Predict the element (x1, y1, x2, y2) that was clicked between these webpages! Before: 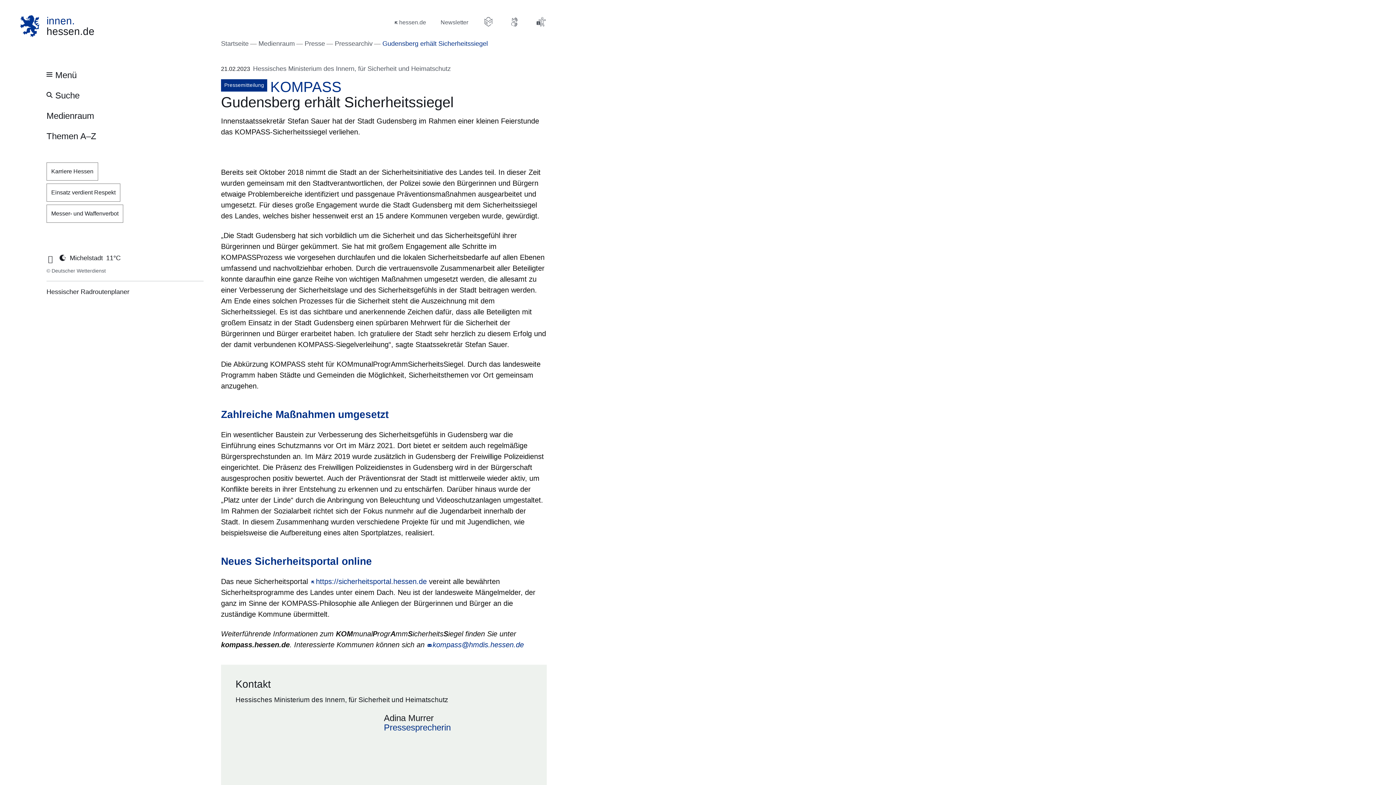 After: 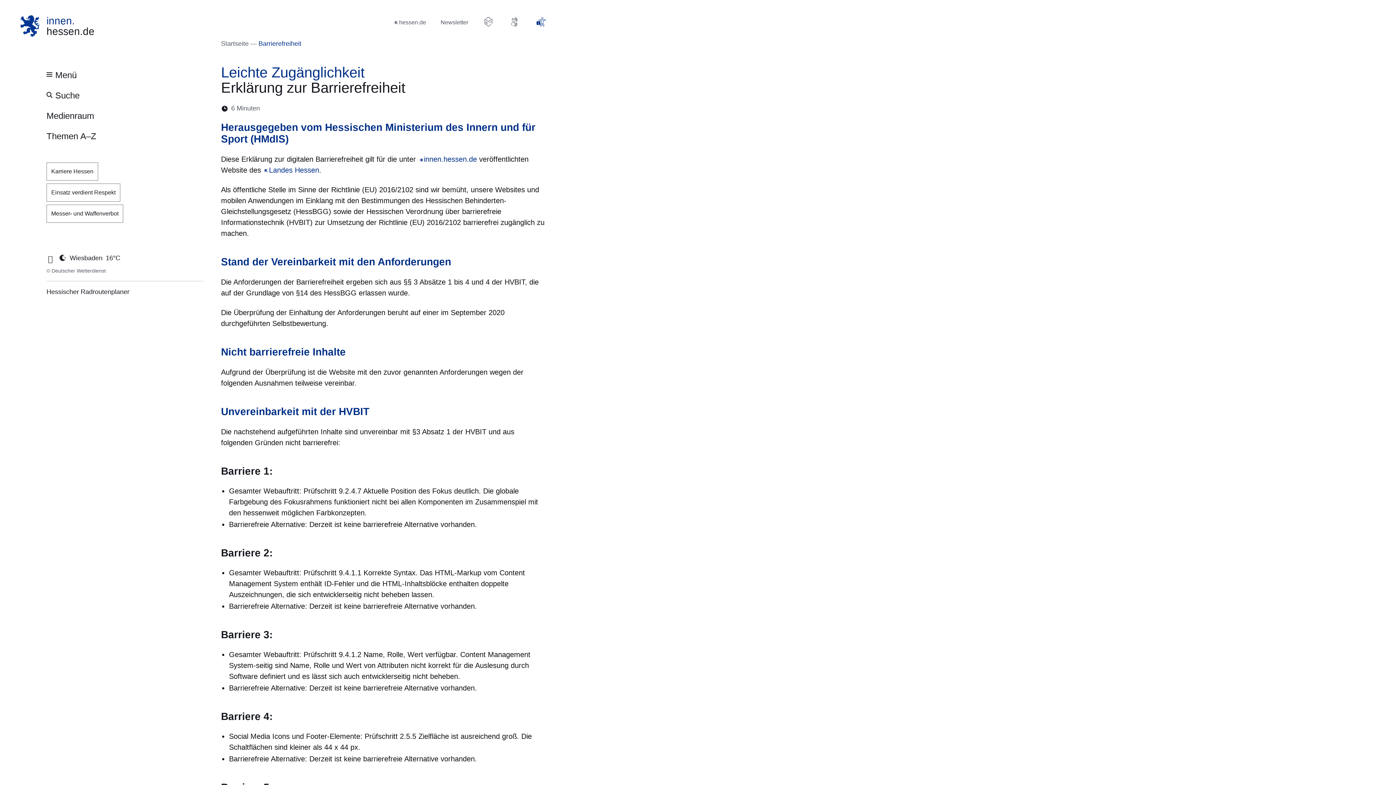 Action: bbox: (535, 16, 546, 27)